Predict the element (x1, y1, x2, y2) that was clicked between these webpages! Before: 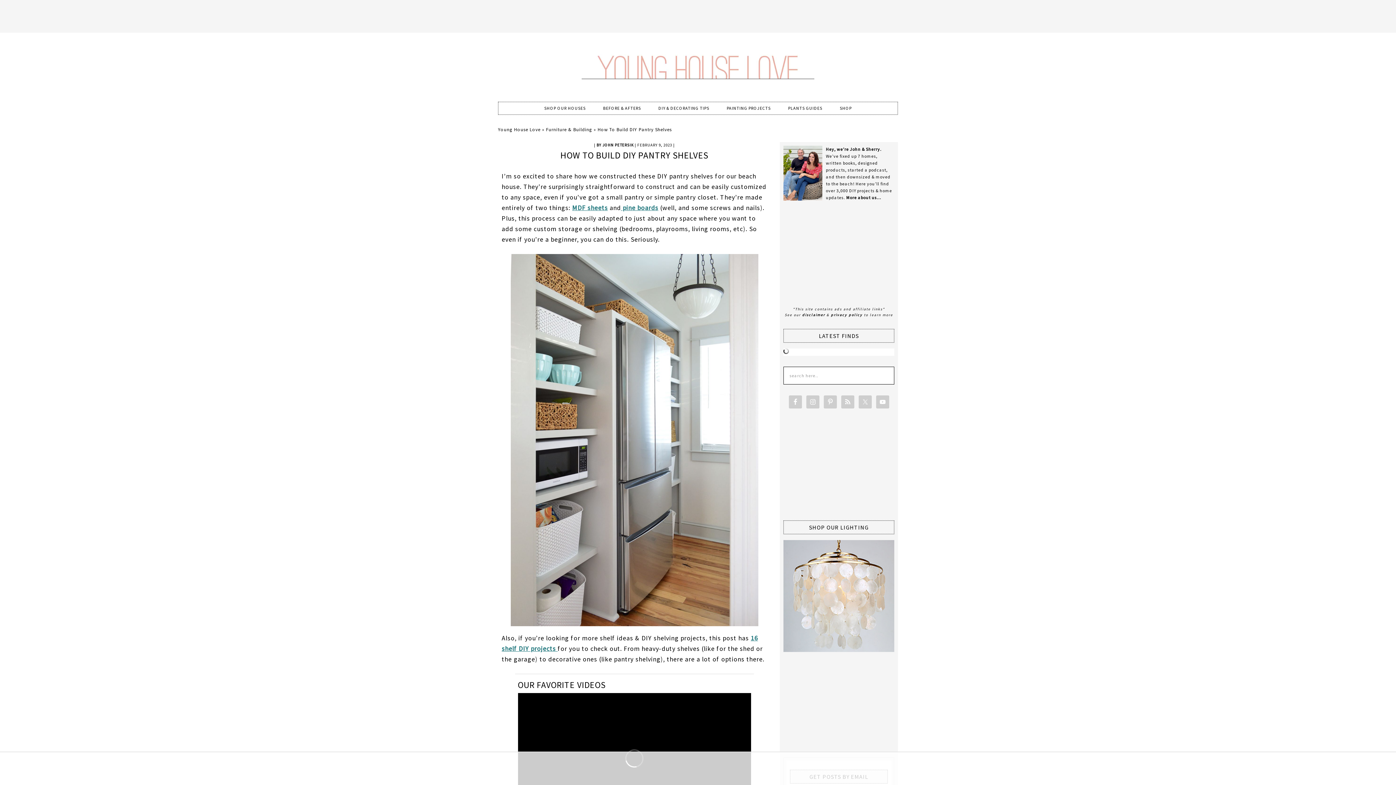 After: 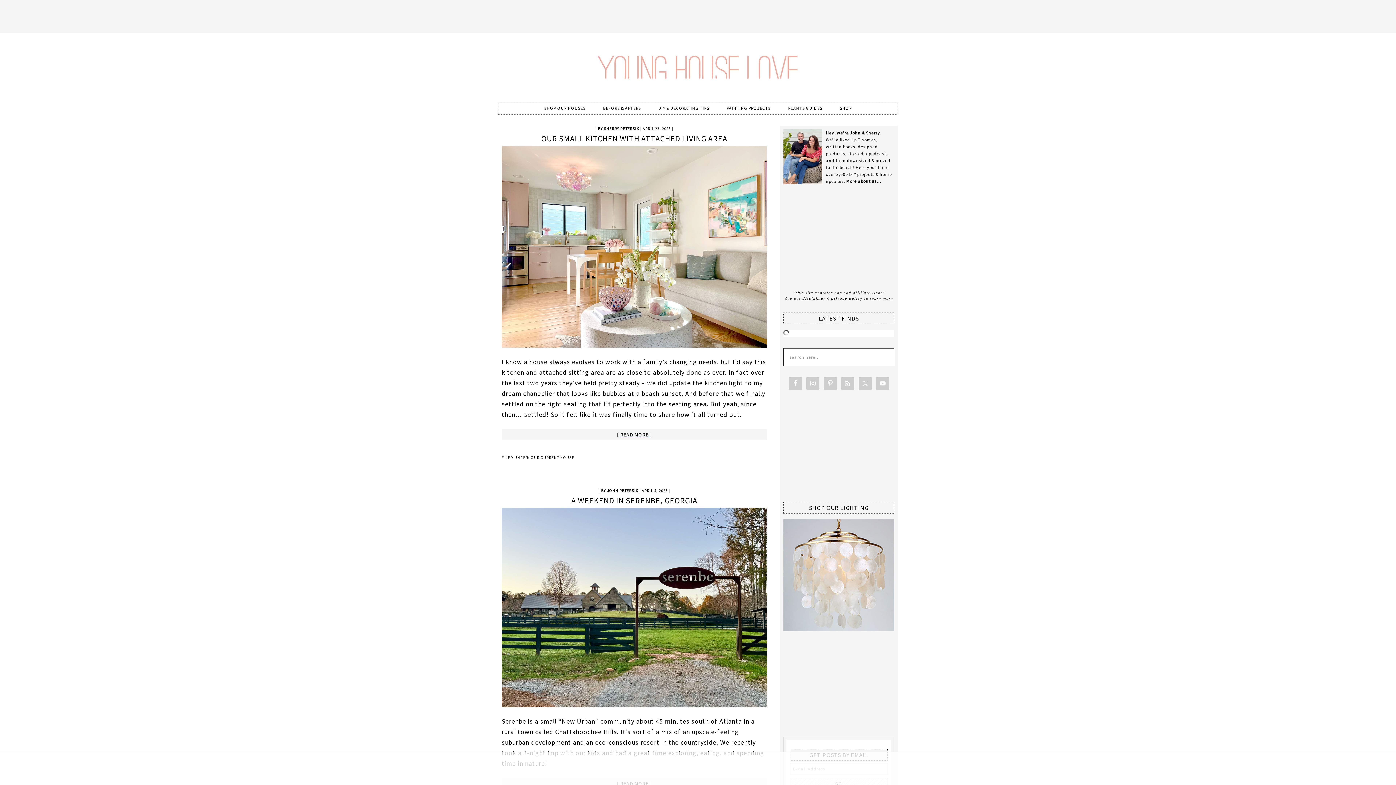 Action: label: Young House Love bbox: (498, 126, 540, 132)